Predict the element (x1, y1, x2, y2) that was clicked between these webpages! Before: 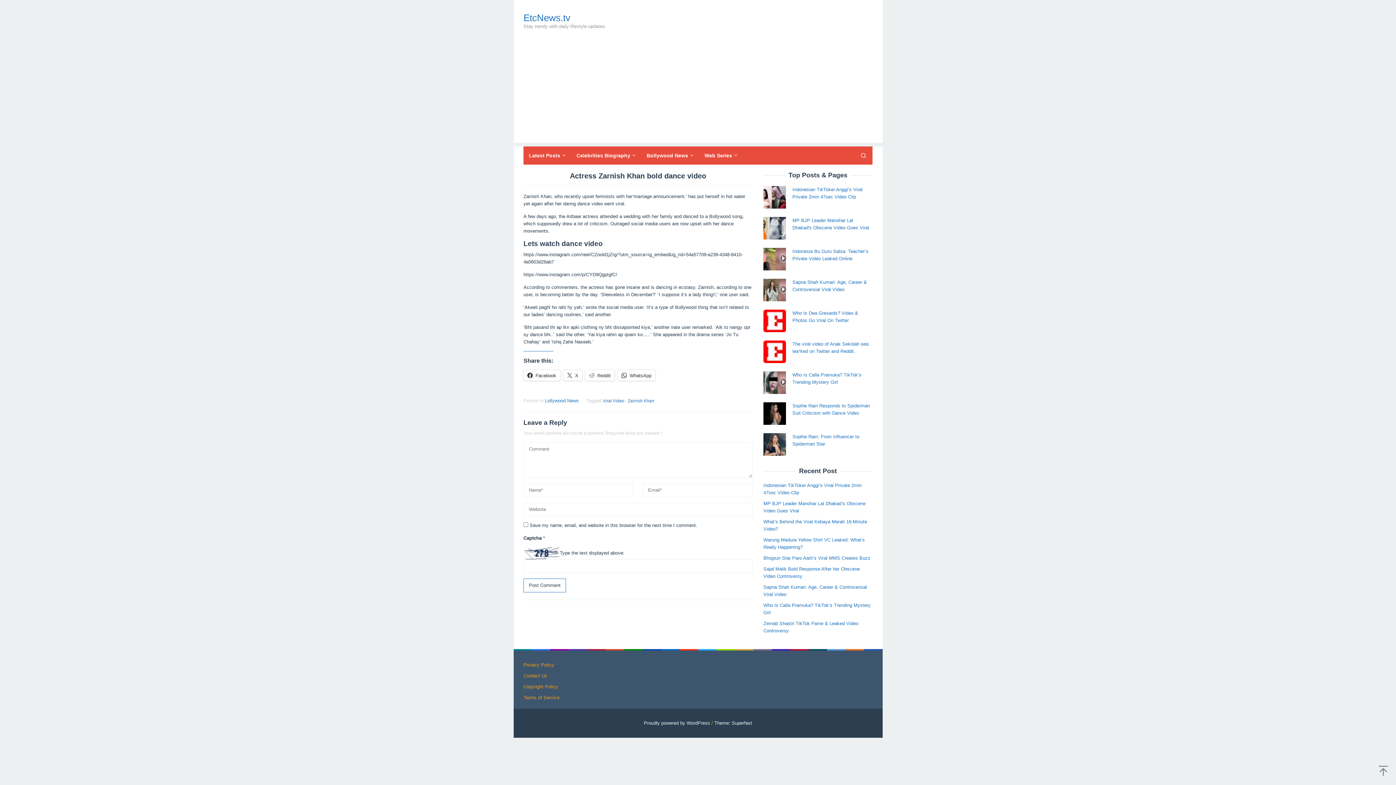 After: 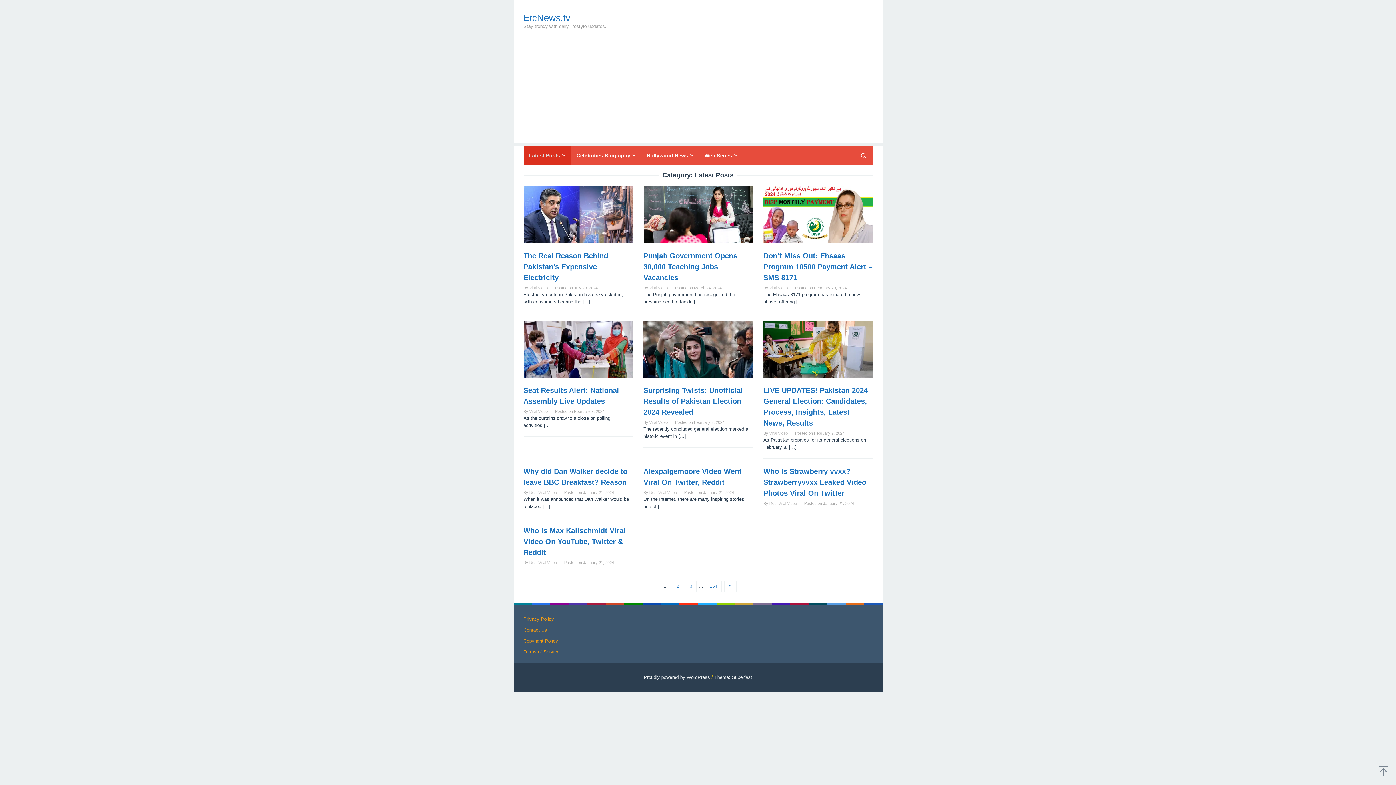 Action: label: Latest Posts bbox: (523, 146, 571, 164)